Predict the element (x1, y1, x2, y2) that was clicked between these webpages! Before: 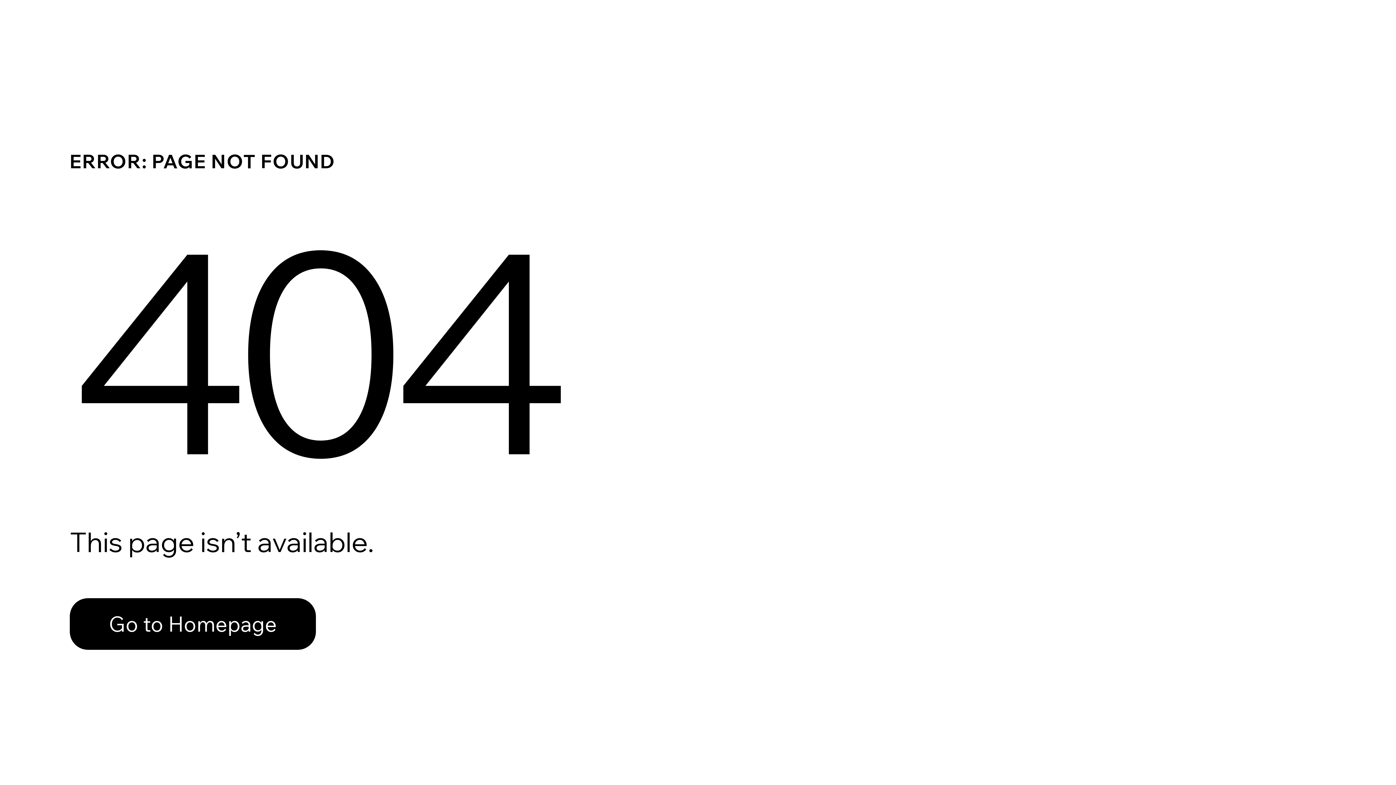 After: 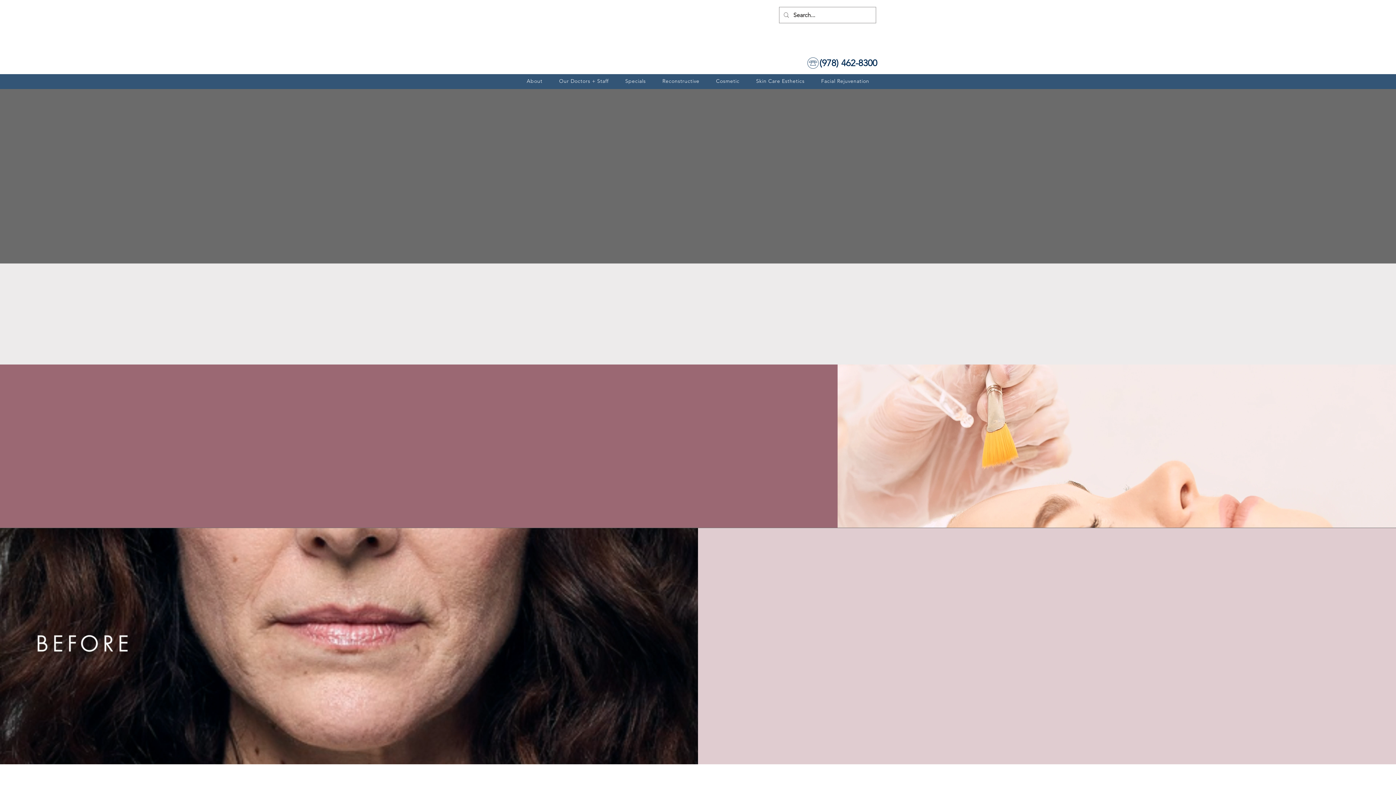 Action: label: Go to Homepage bbox: (69, 582, 768, 659)